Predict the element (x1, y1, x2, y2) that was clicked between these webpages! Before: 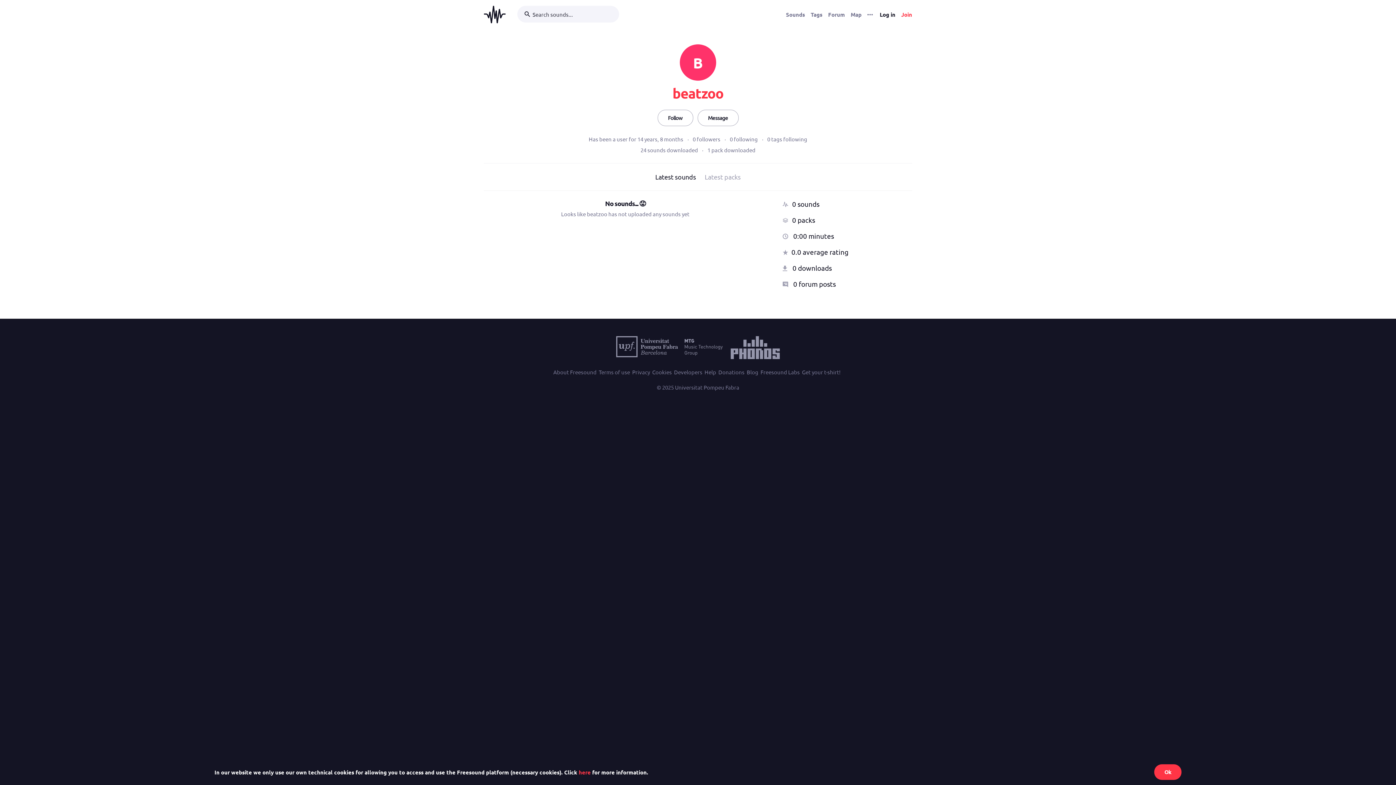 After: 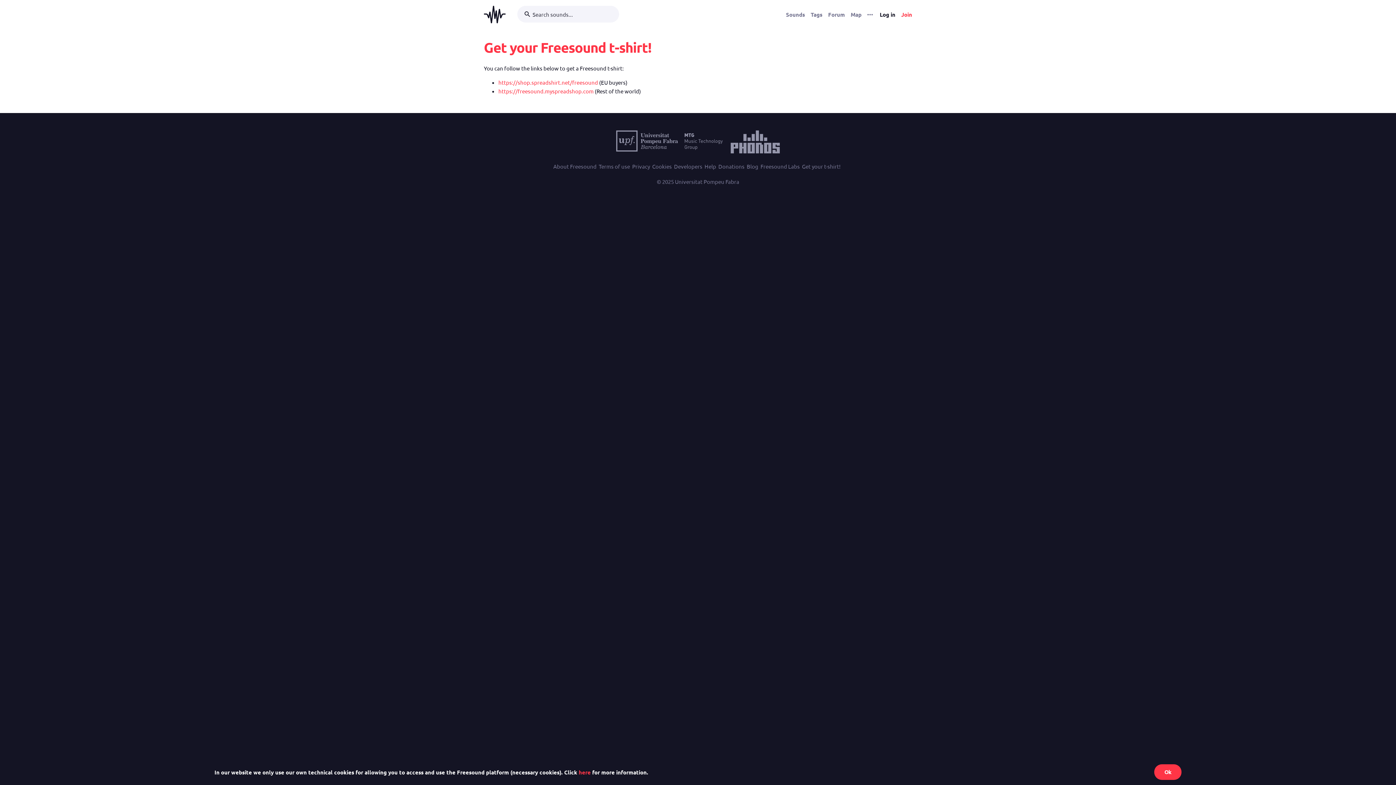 Action: label: Get your t-shirt! bbox: (802, 367, 840, 376)